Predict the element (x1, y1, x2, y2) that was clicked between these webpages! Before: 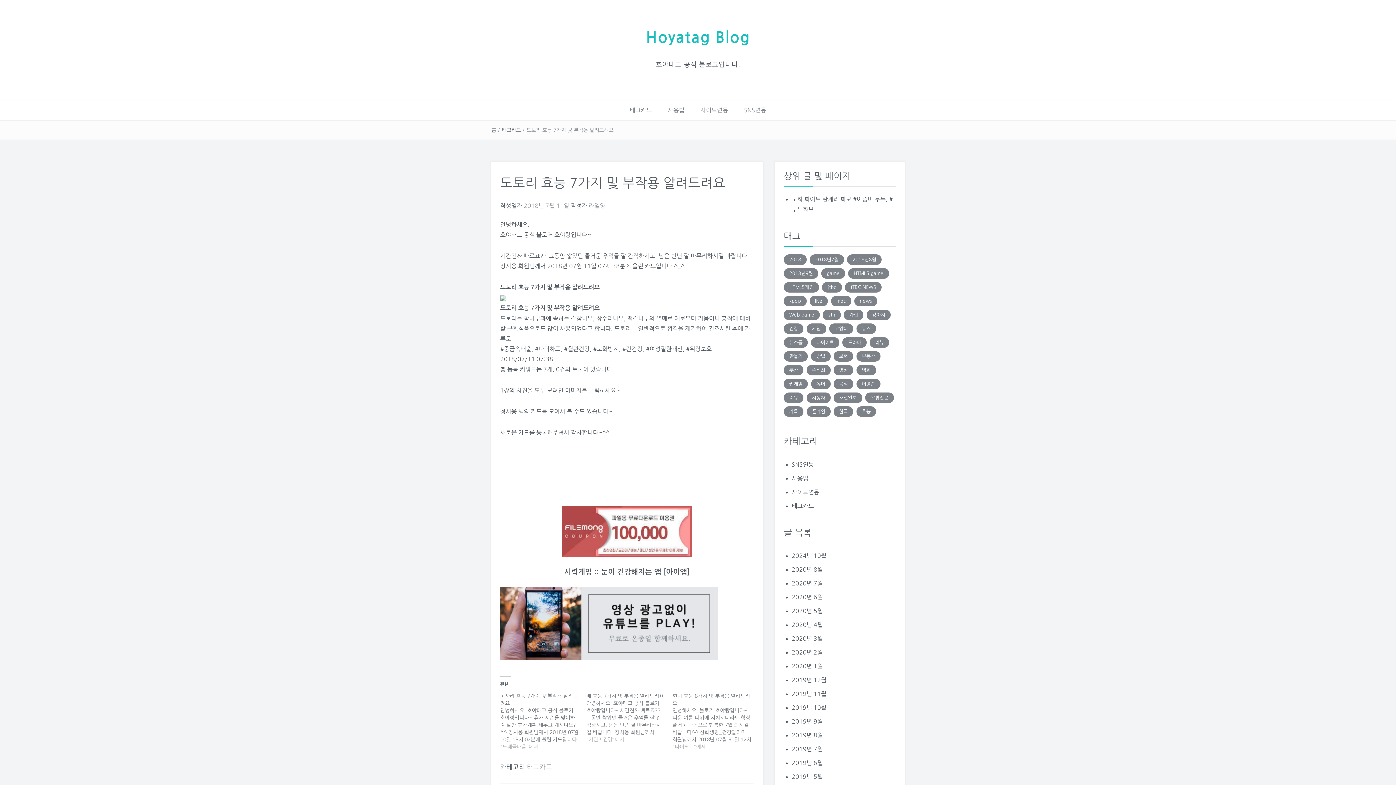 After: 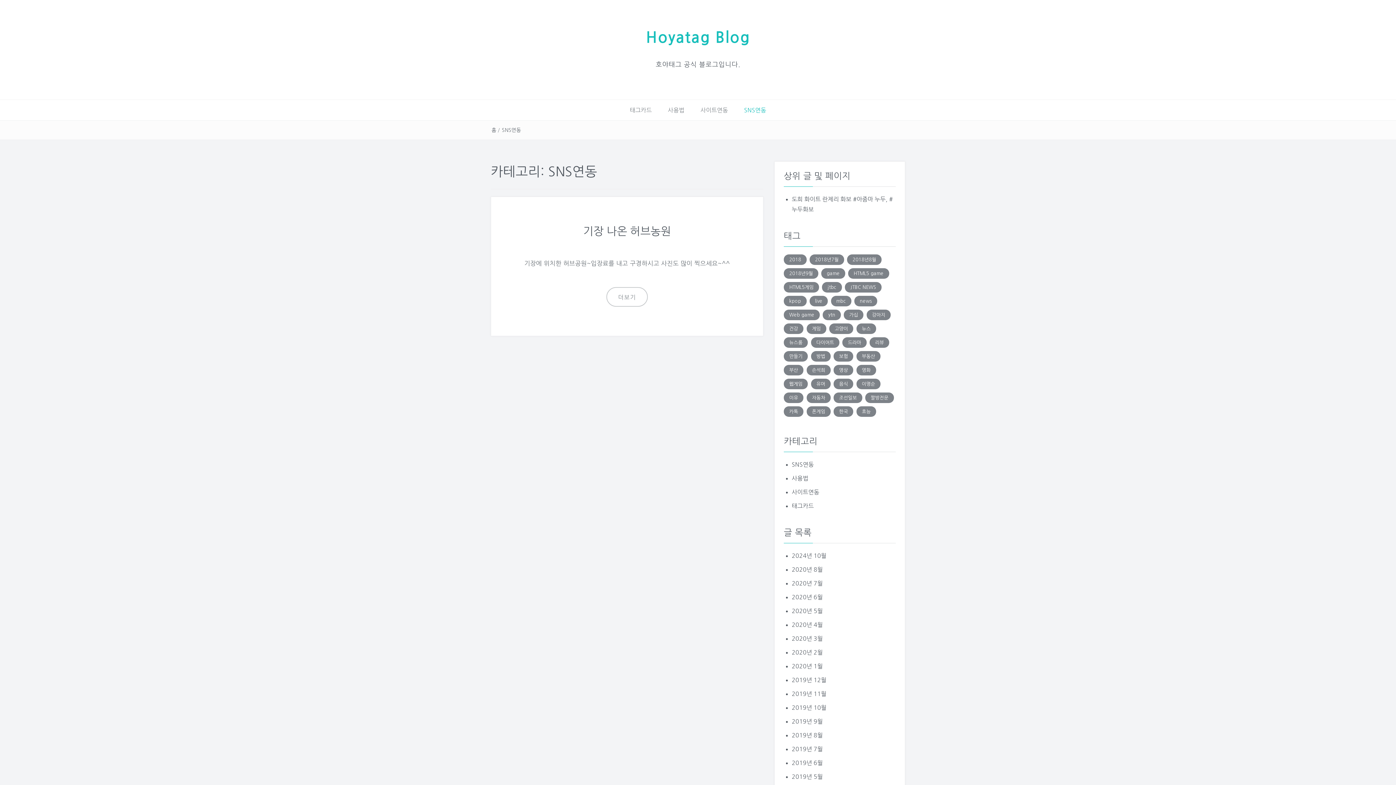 Action: label: SNS연동 bbox: (792, 461, 814, 467)